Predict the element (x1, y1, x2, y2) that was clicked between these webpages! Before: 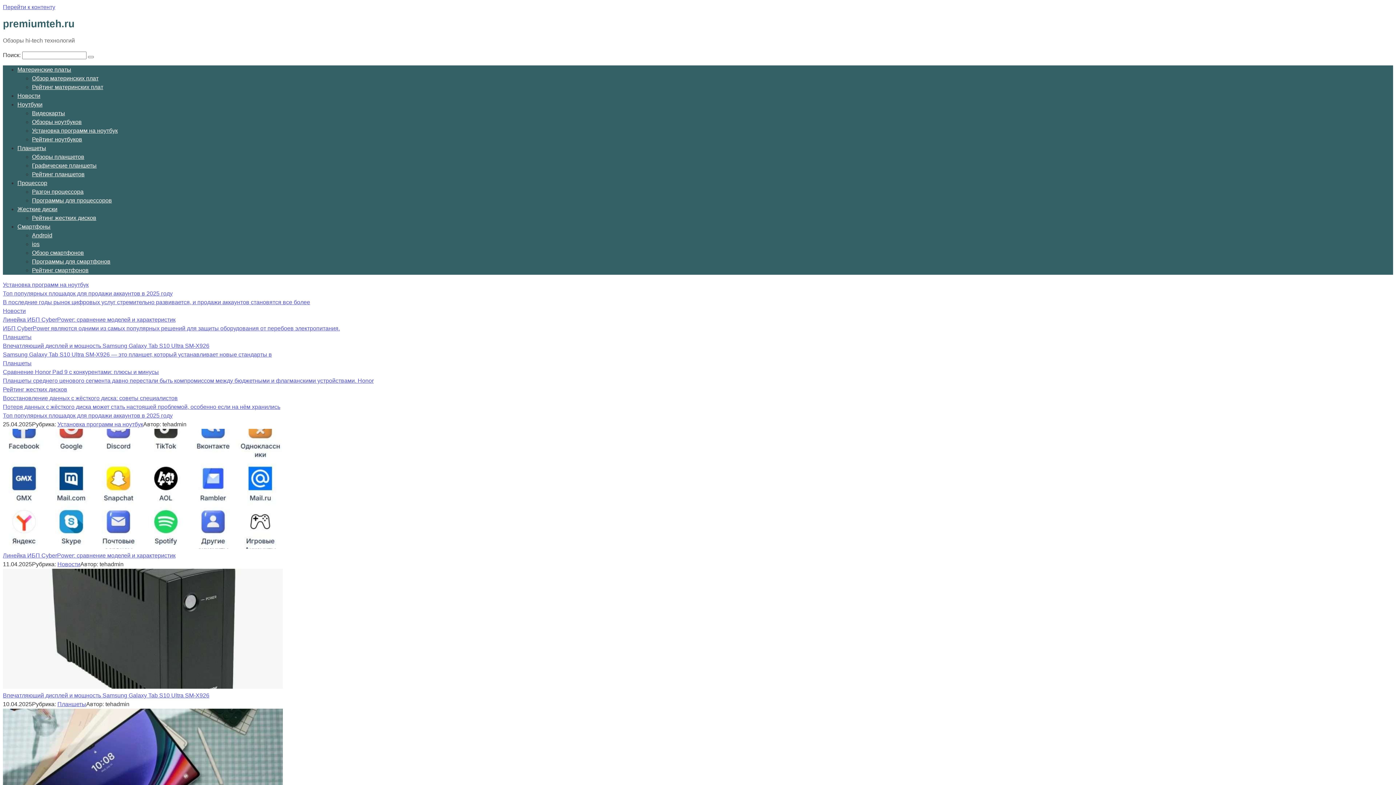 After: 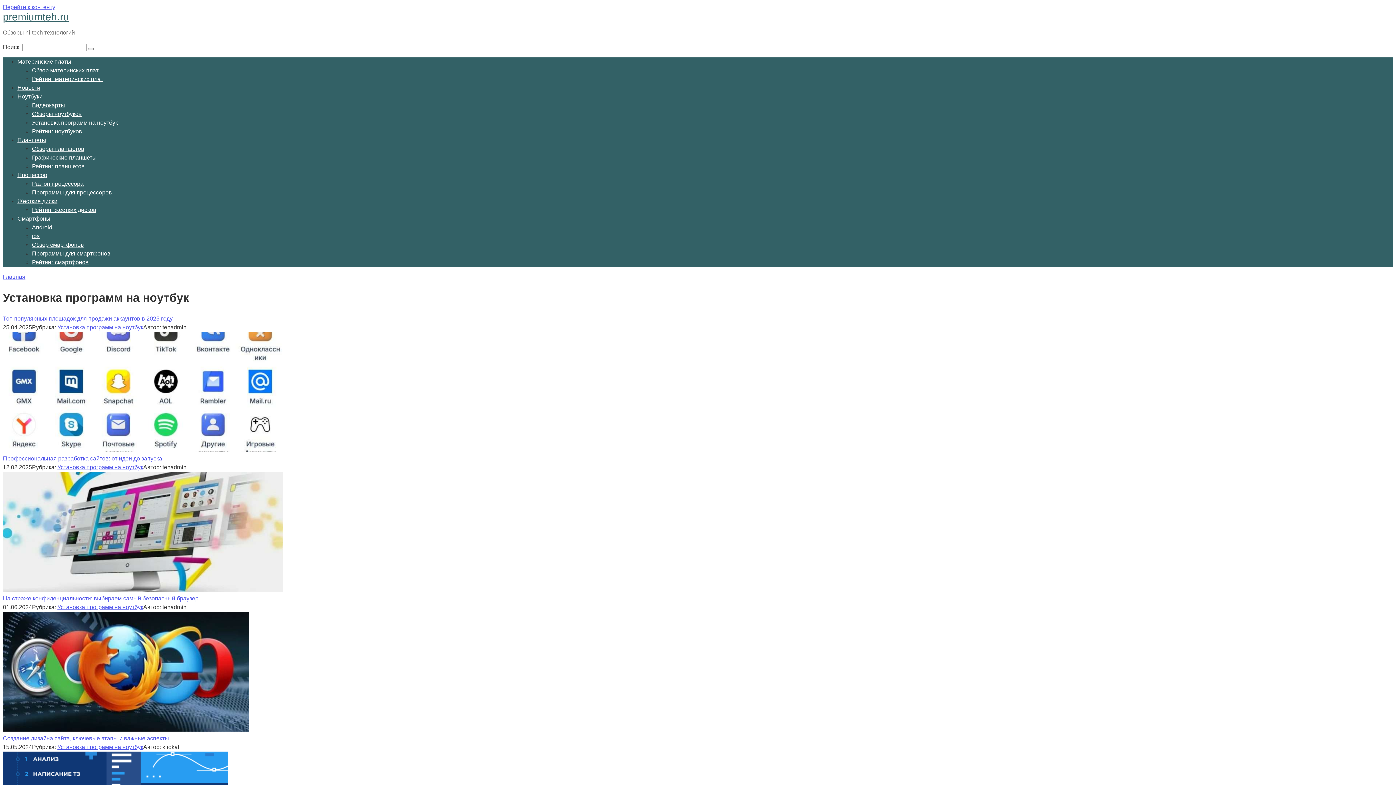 Action: label: Установка программ на ноутбук bbox: (57, 421, 143, 427)